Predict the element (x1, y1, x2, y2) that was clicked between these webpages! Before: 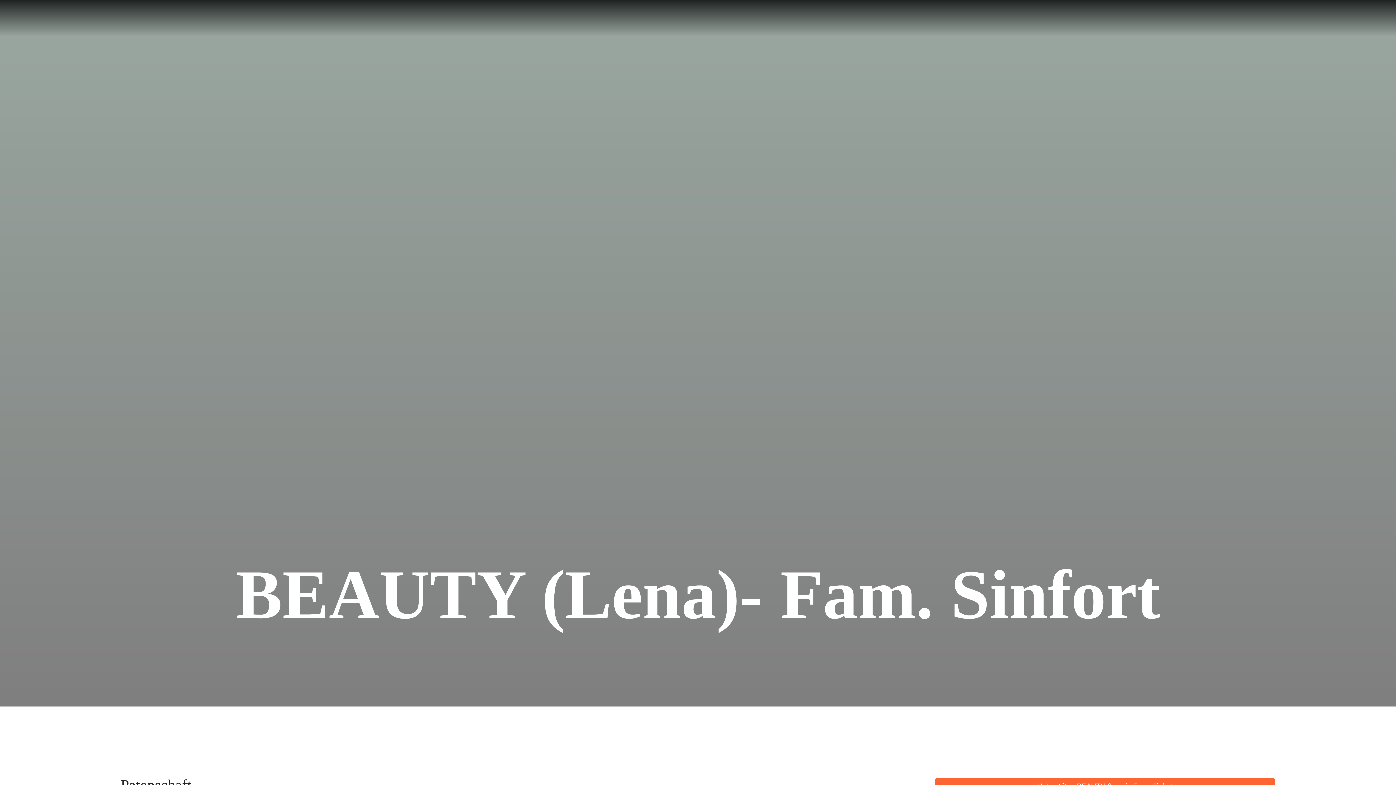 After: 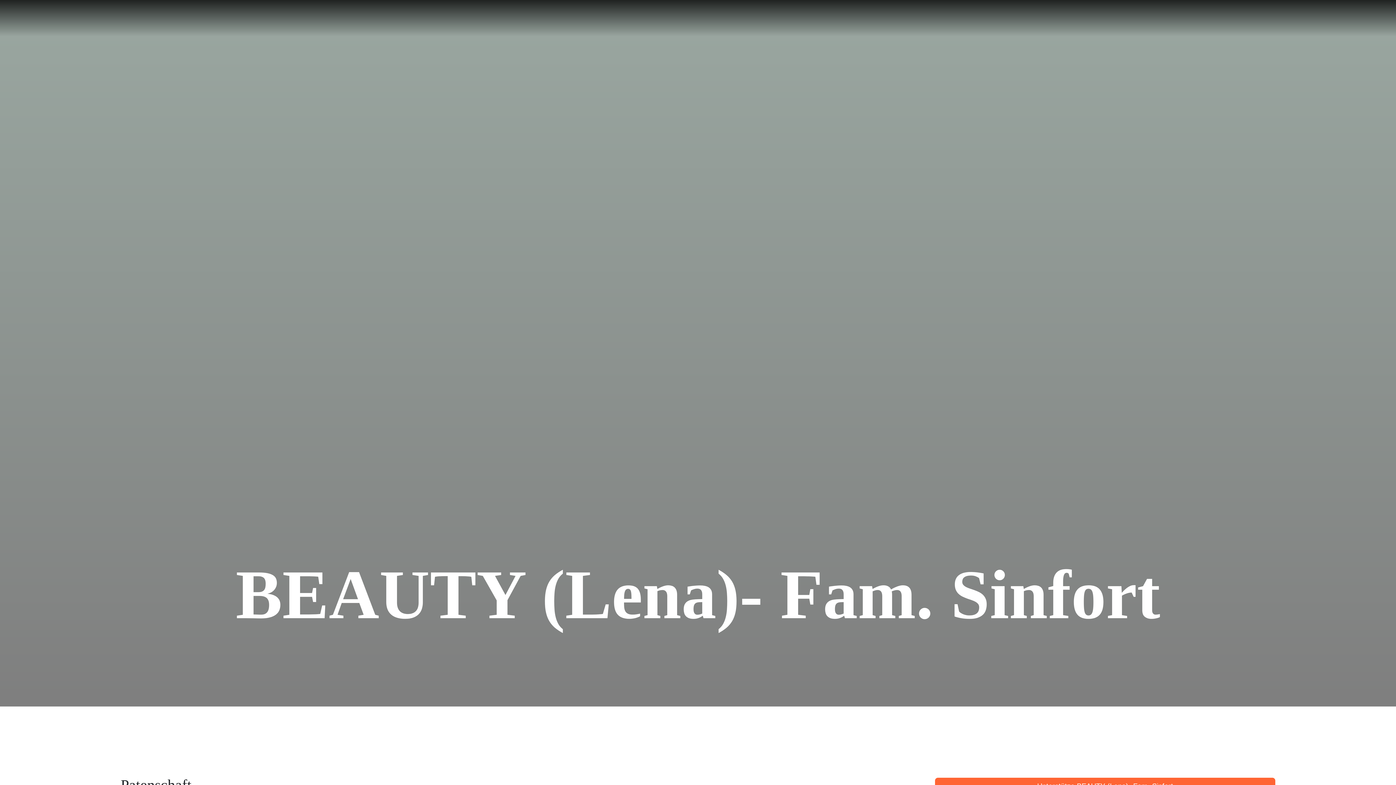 Action: bbox: (1377, 11, 1383, 20)